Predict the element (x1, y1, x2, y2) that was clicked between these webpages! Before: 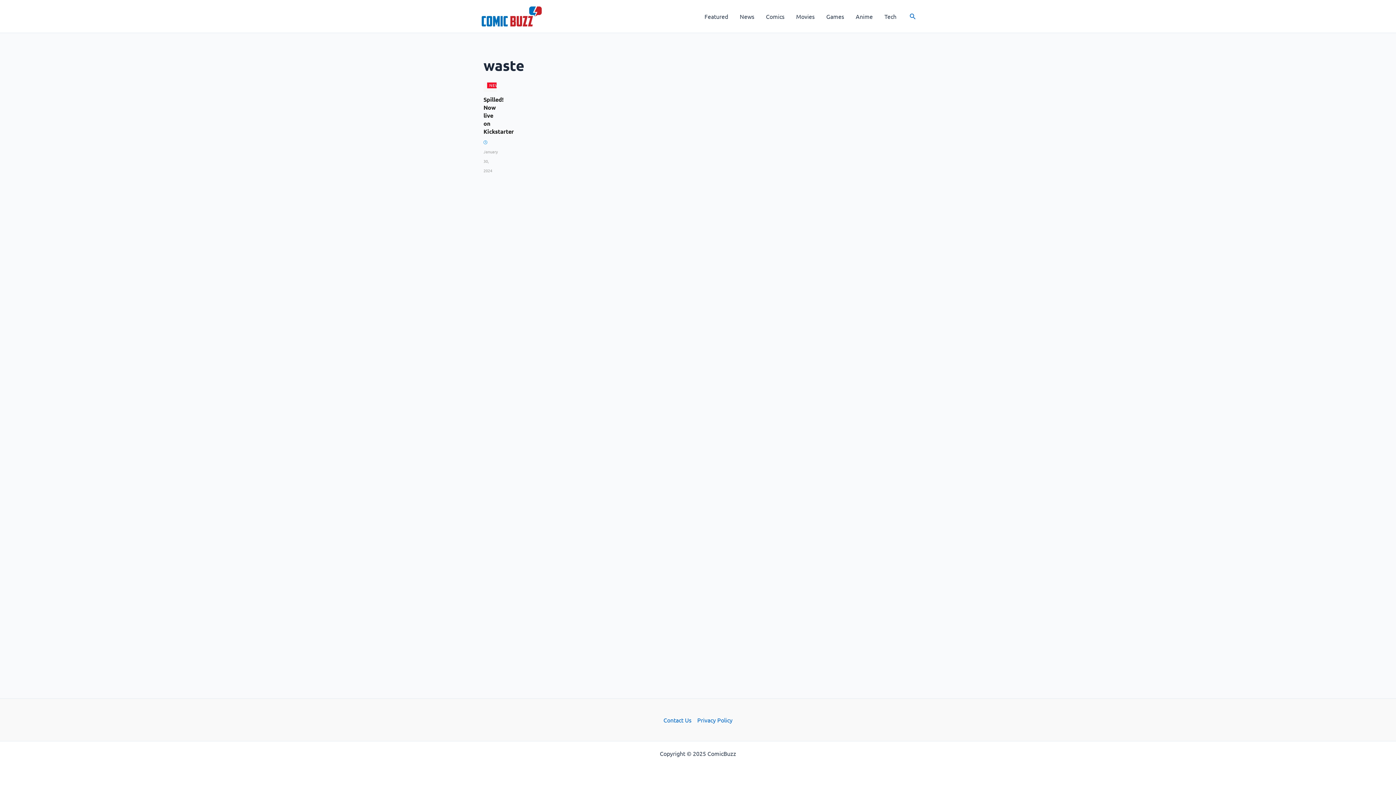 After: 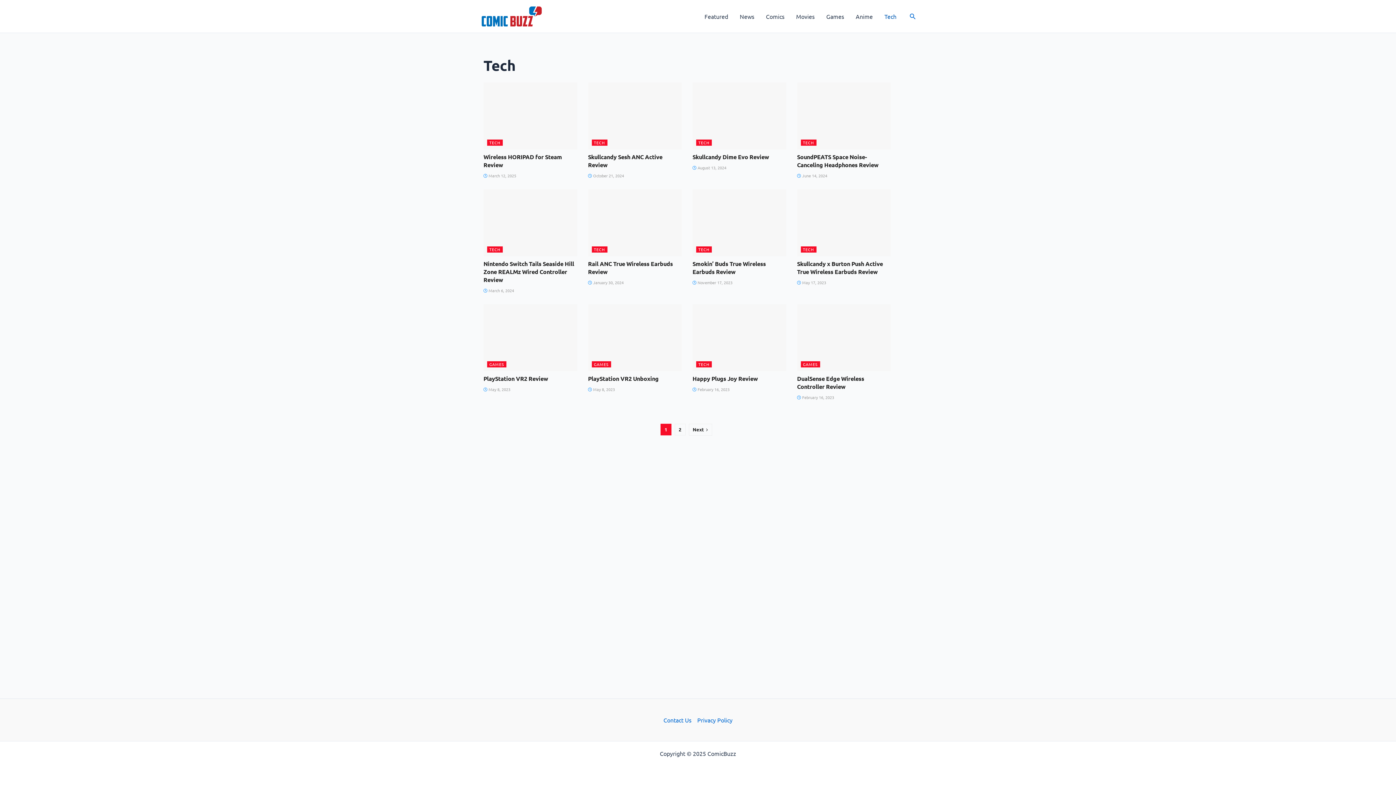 Action: label: Tech bbox: (878, 1, 902, 30)